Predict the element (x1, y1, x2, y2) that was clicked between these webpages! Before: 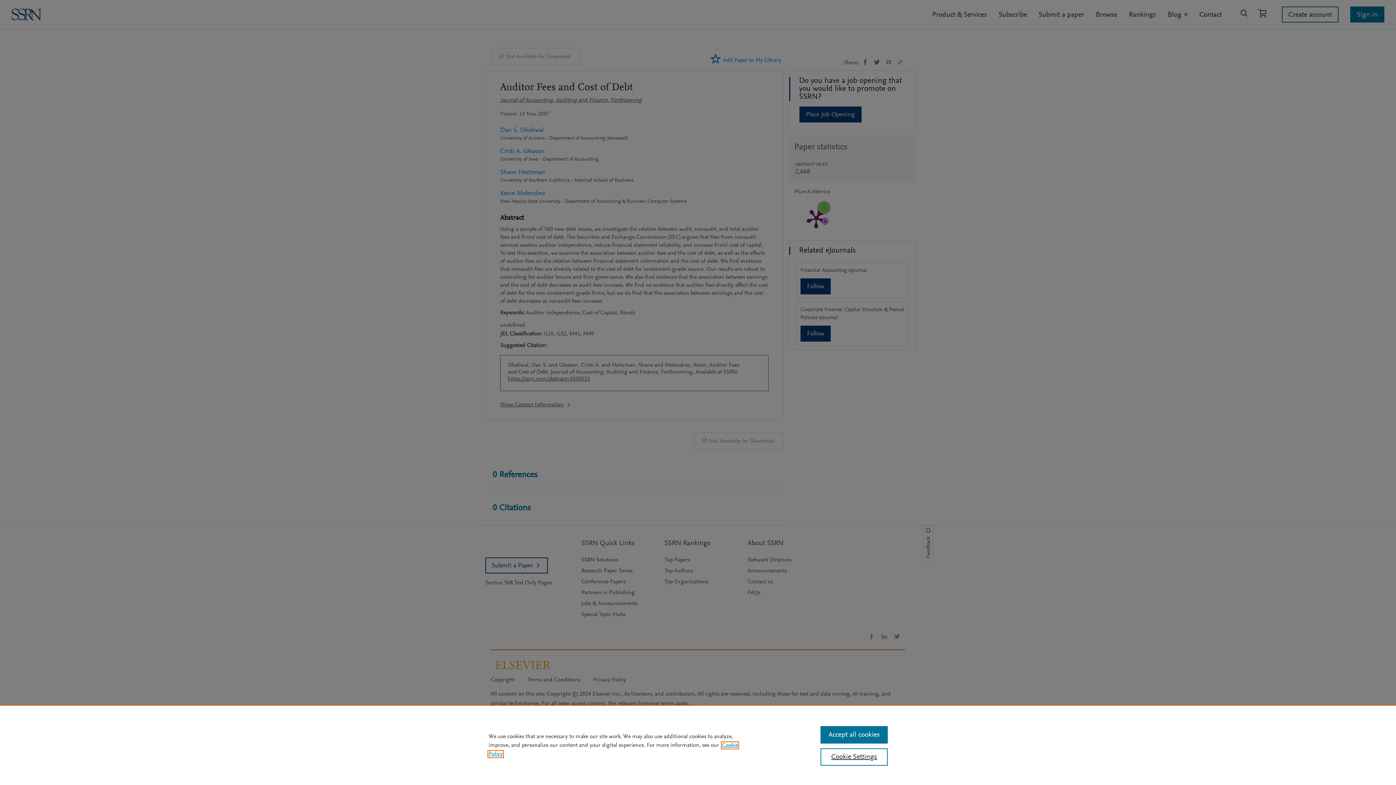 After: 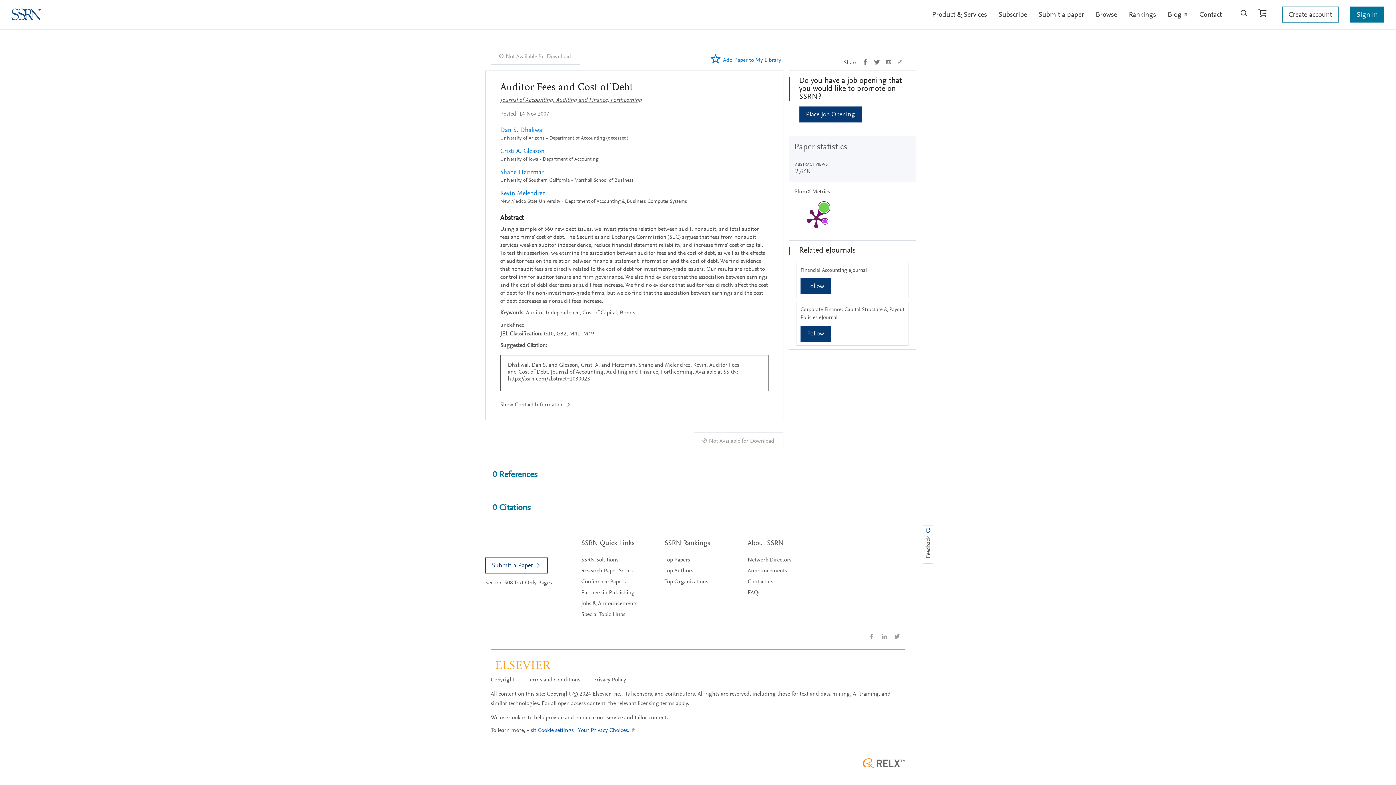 Action: label: Accept all cookies bbox: (820, 726, 887, 744)